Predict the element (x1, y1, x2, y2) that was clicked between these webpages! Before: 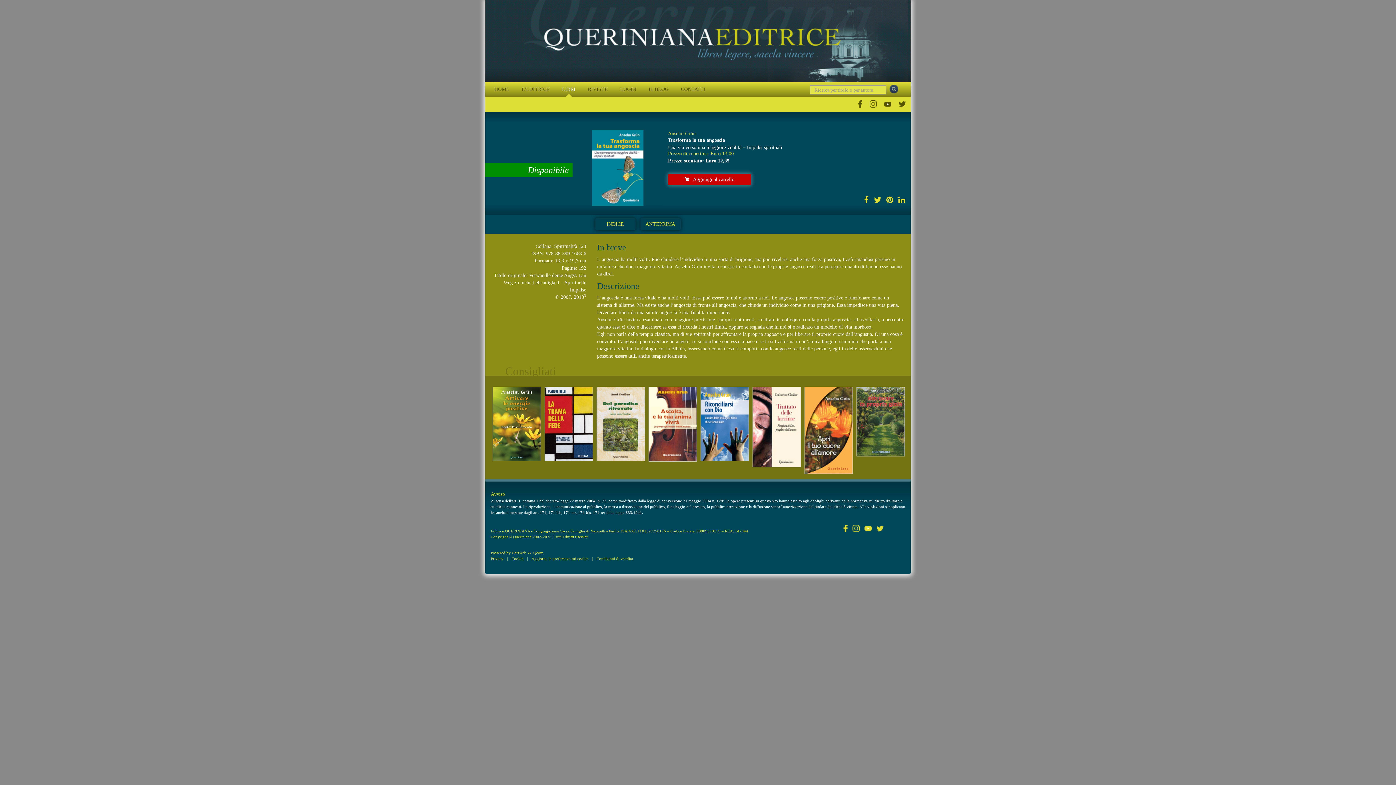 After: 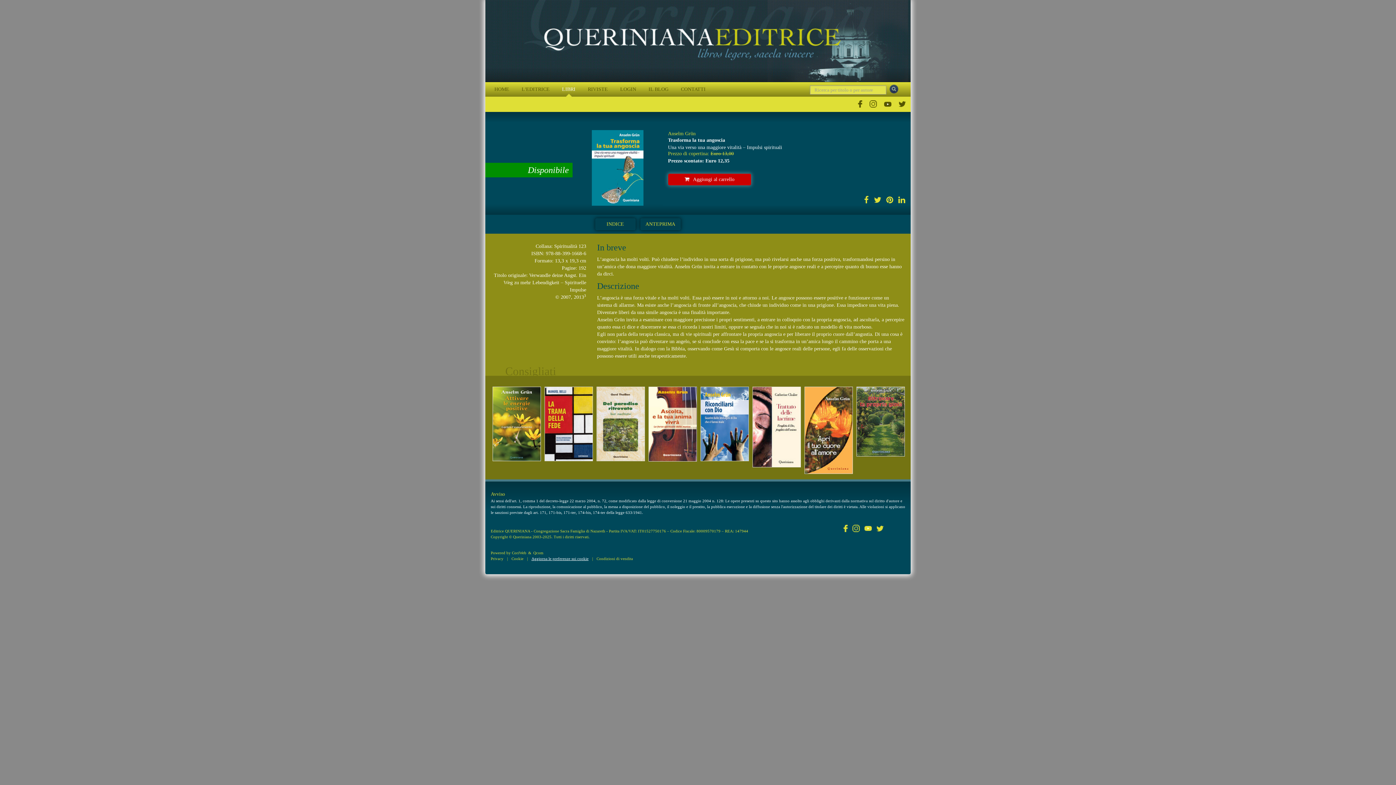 Action: label: Aggiorna le preferenze sui cookie bbox: (531, 555, 588, 561)